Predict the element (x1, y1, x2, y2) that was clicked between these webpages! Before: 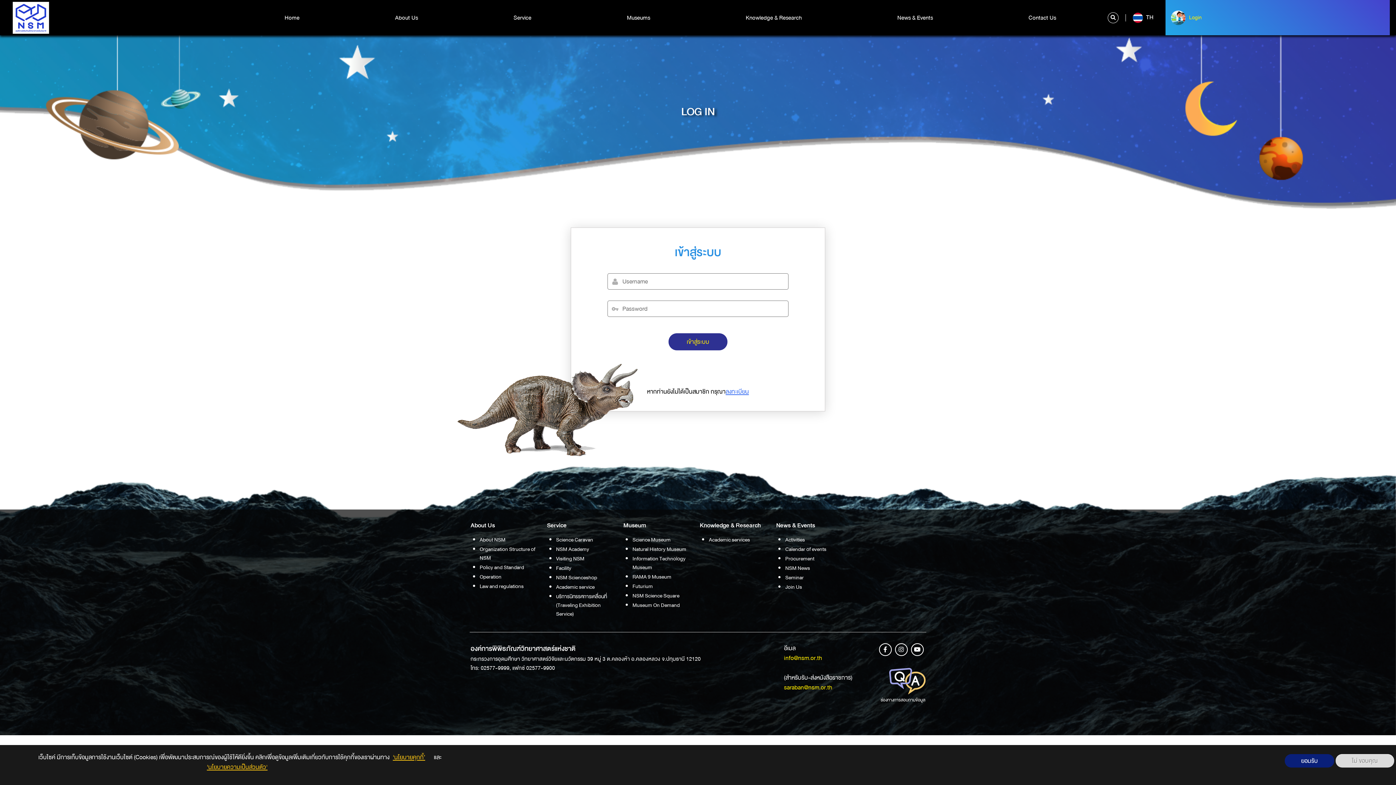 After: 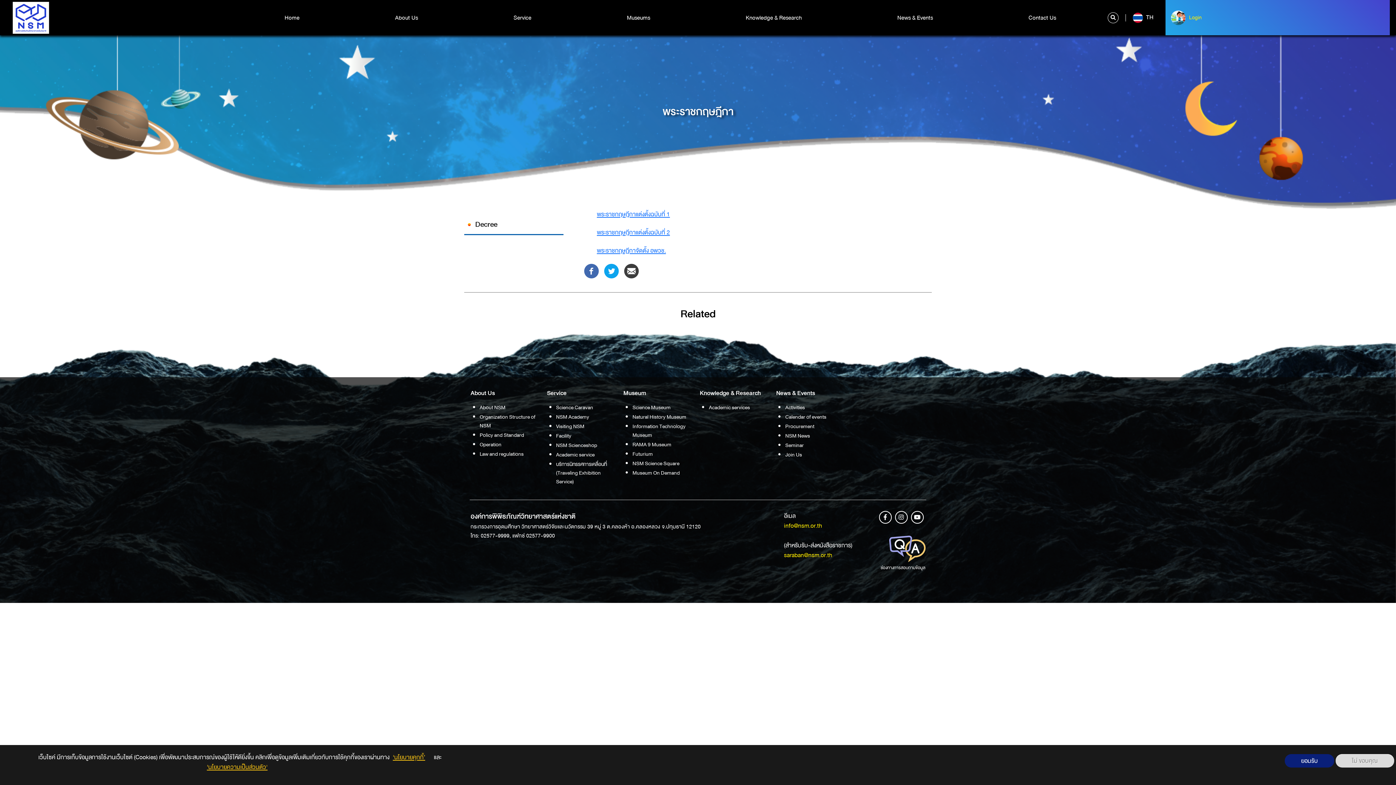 Action: bbox: (479, 582, 538, 590) label: Law and regulations